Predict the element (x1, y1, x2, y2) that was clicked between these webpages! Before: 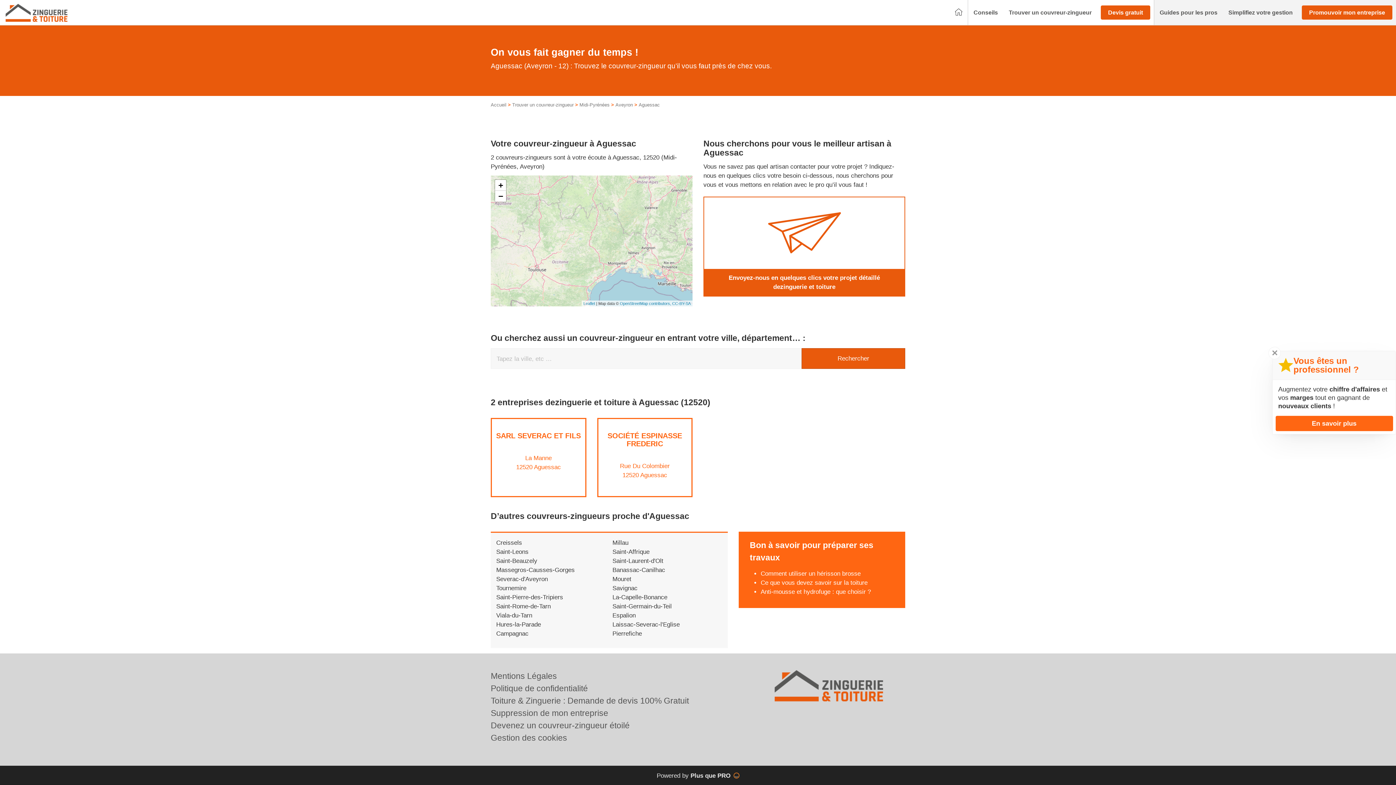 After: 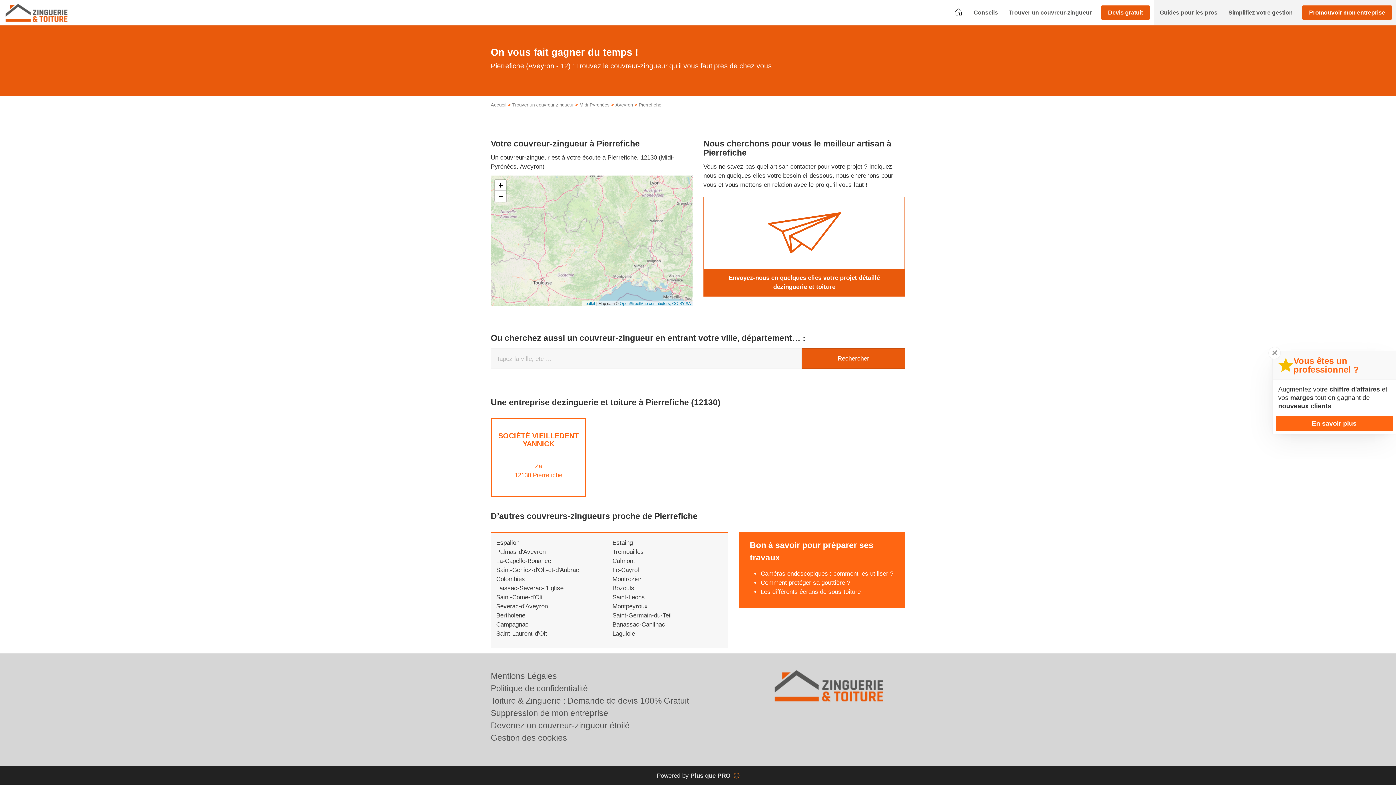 Action: label: Pierrefiche bbox: (612, 630, 642, 637)